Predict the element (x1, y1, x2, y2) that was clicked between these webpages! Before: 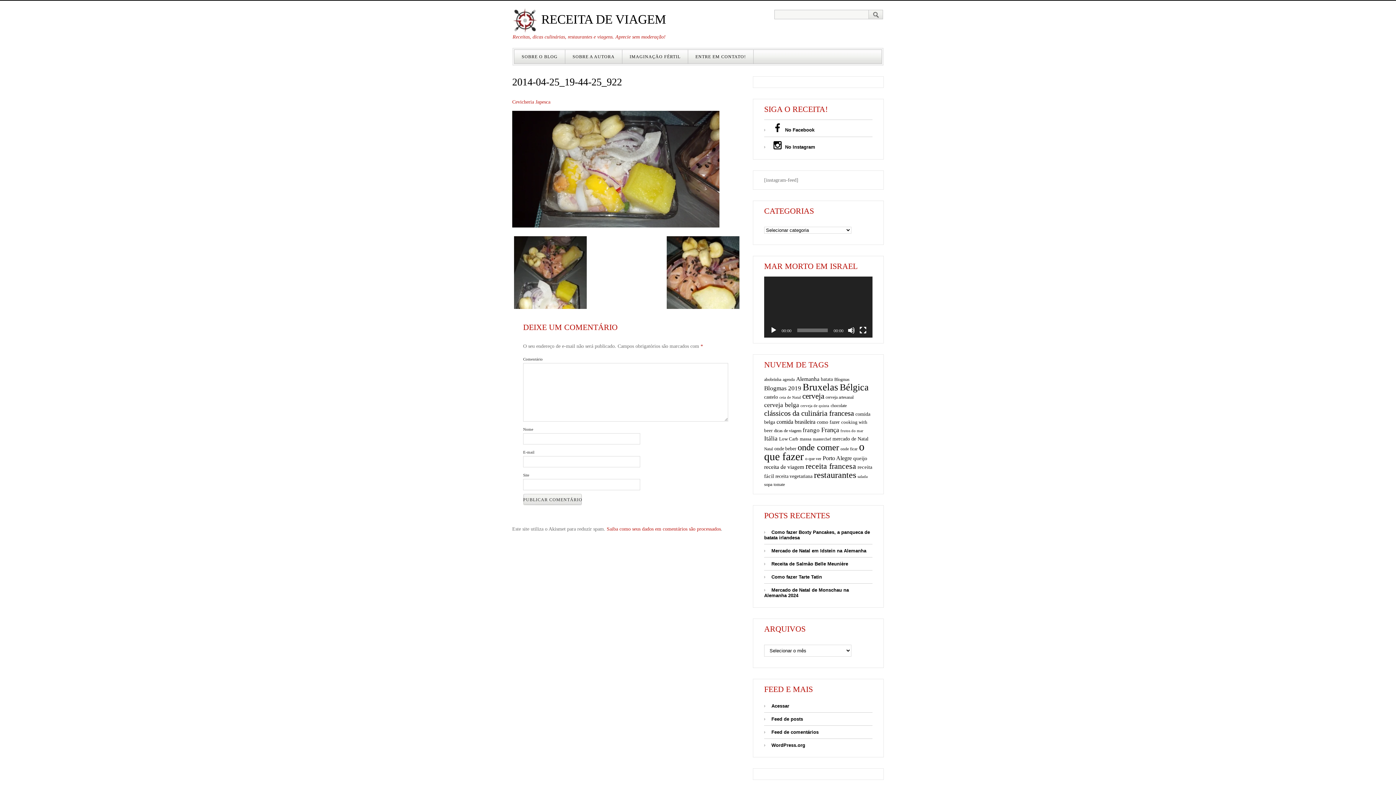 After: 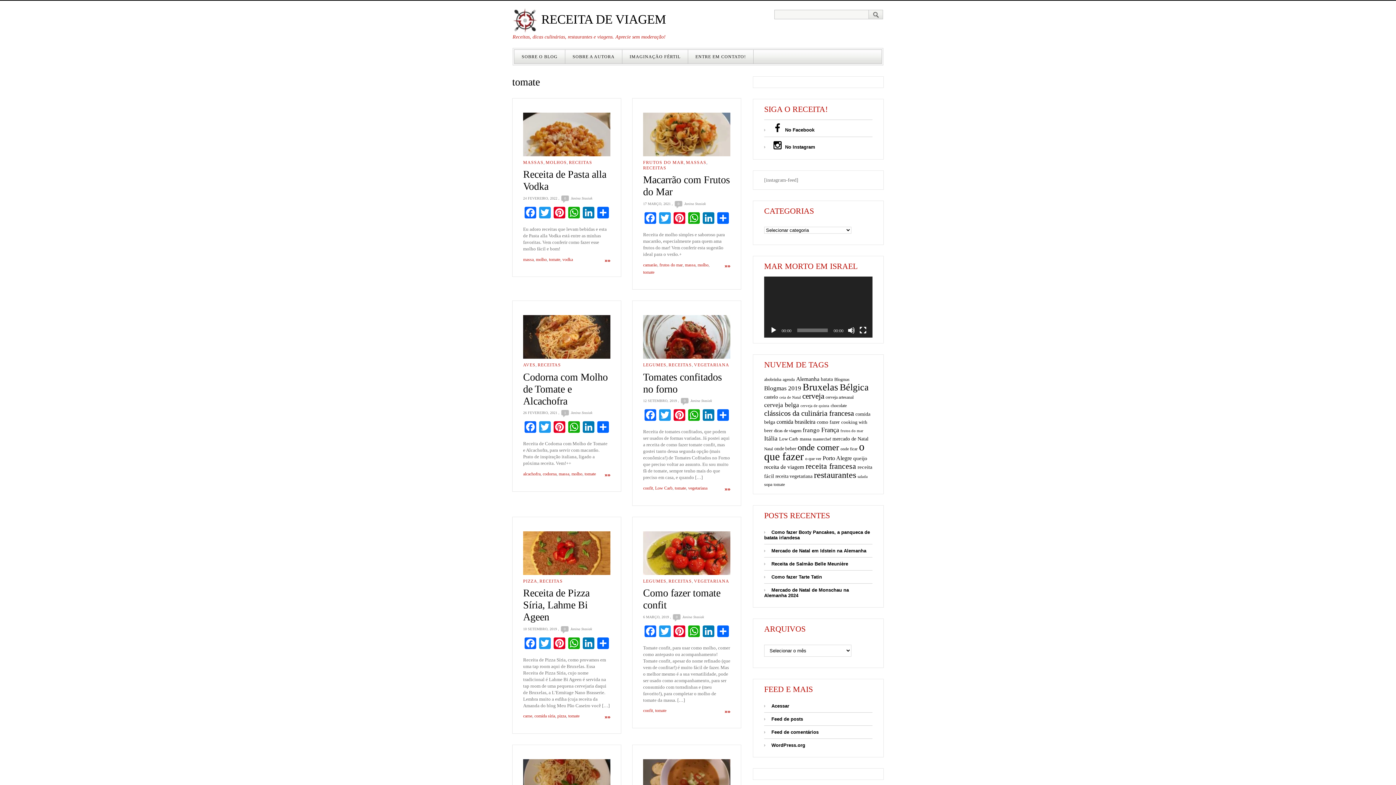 Action: bbox: (773, 482, 785, 486) label: tomate (13 itens)